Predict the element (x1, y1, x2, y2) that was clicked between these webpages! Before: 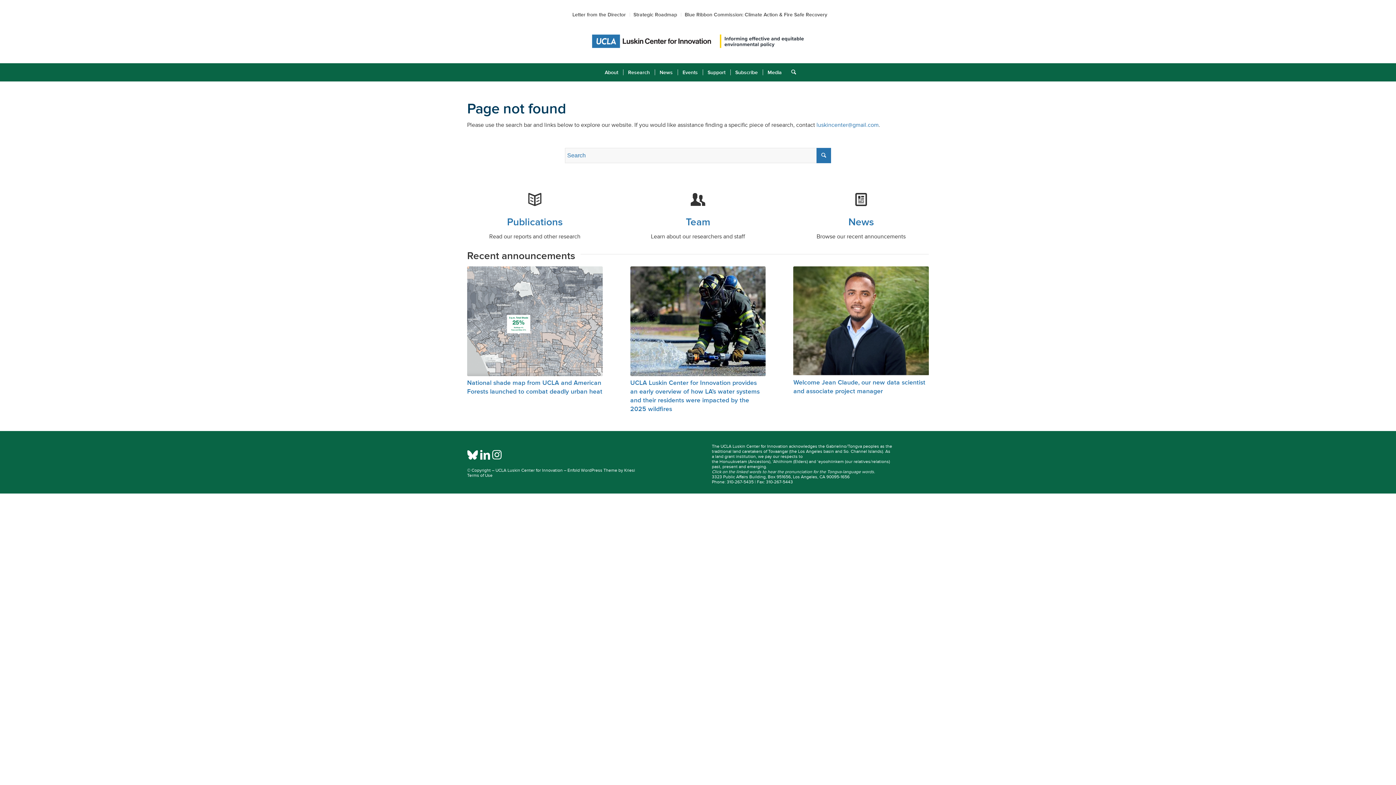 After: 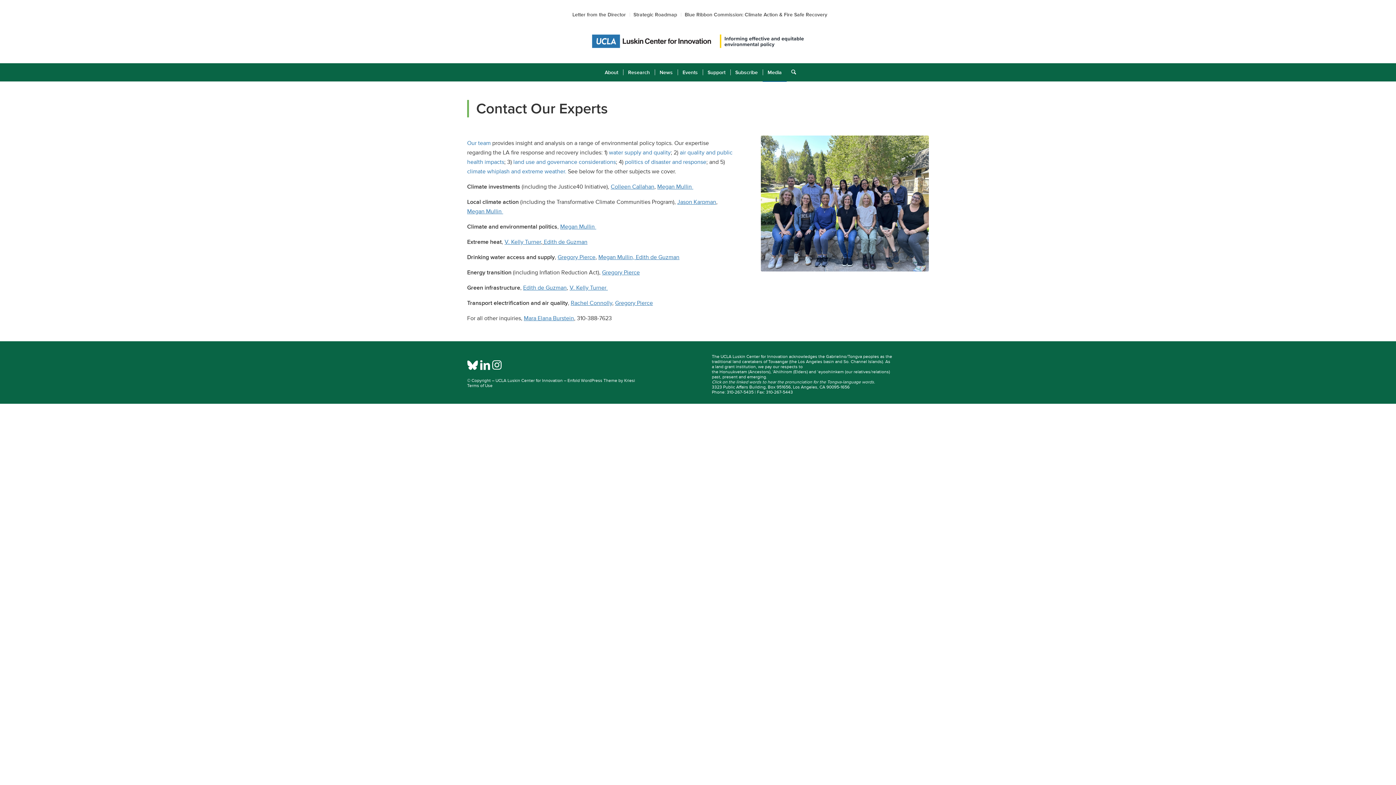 Action: bbox: (762, 63, 786, 81) label: Media